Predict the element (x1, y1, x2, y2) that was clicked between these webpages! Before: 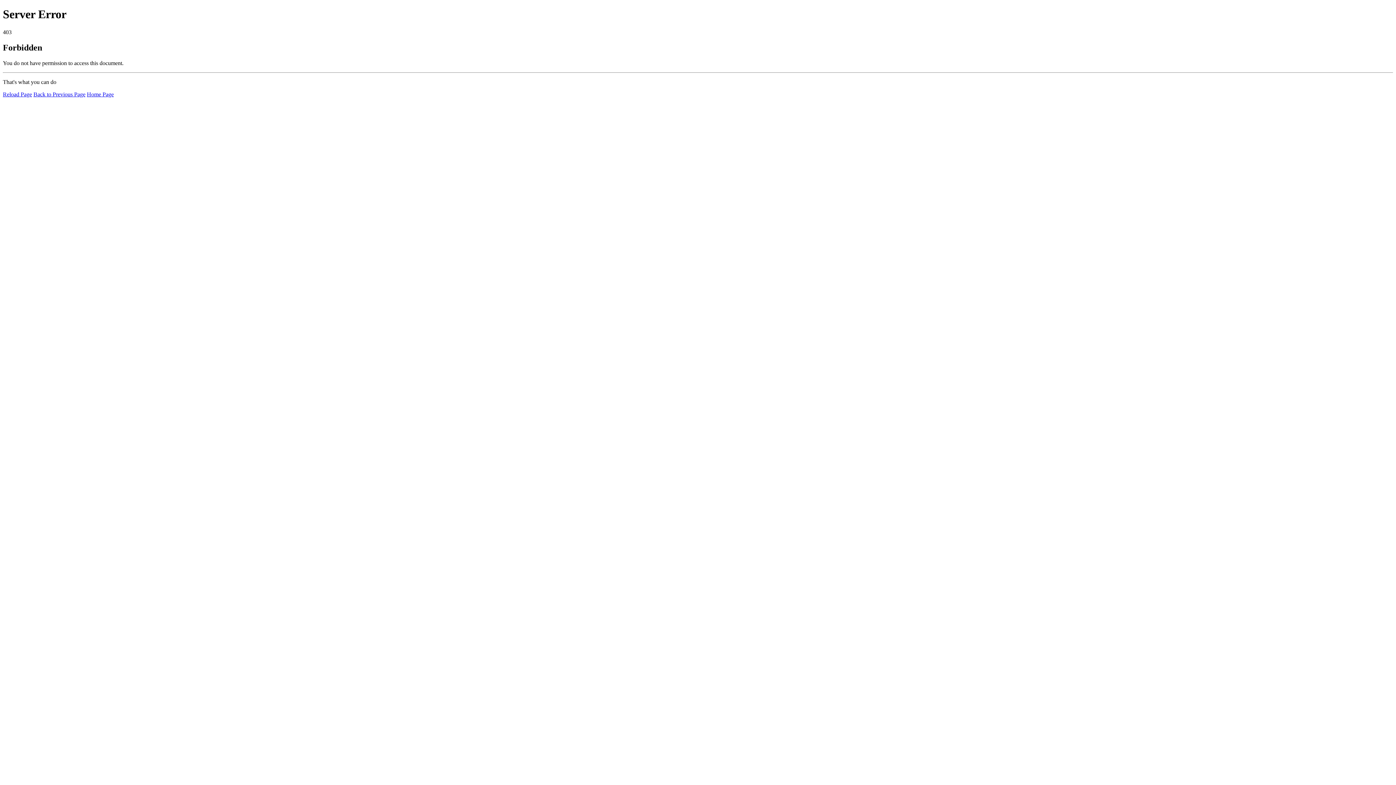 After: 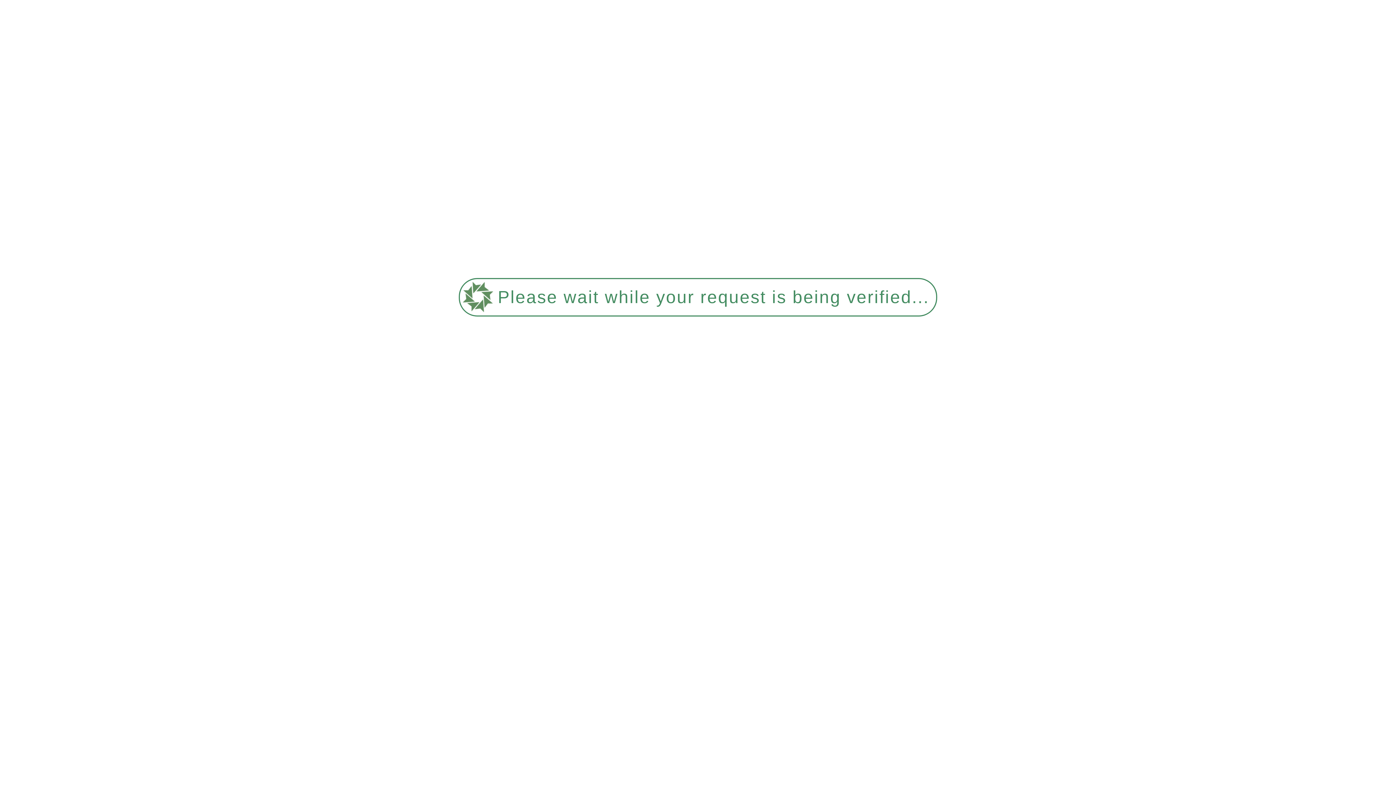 Action: label: Reload Page bbox: (2, 91, 32, 97)